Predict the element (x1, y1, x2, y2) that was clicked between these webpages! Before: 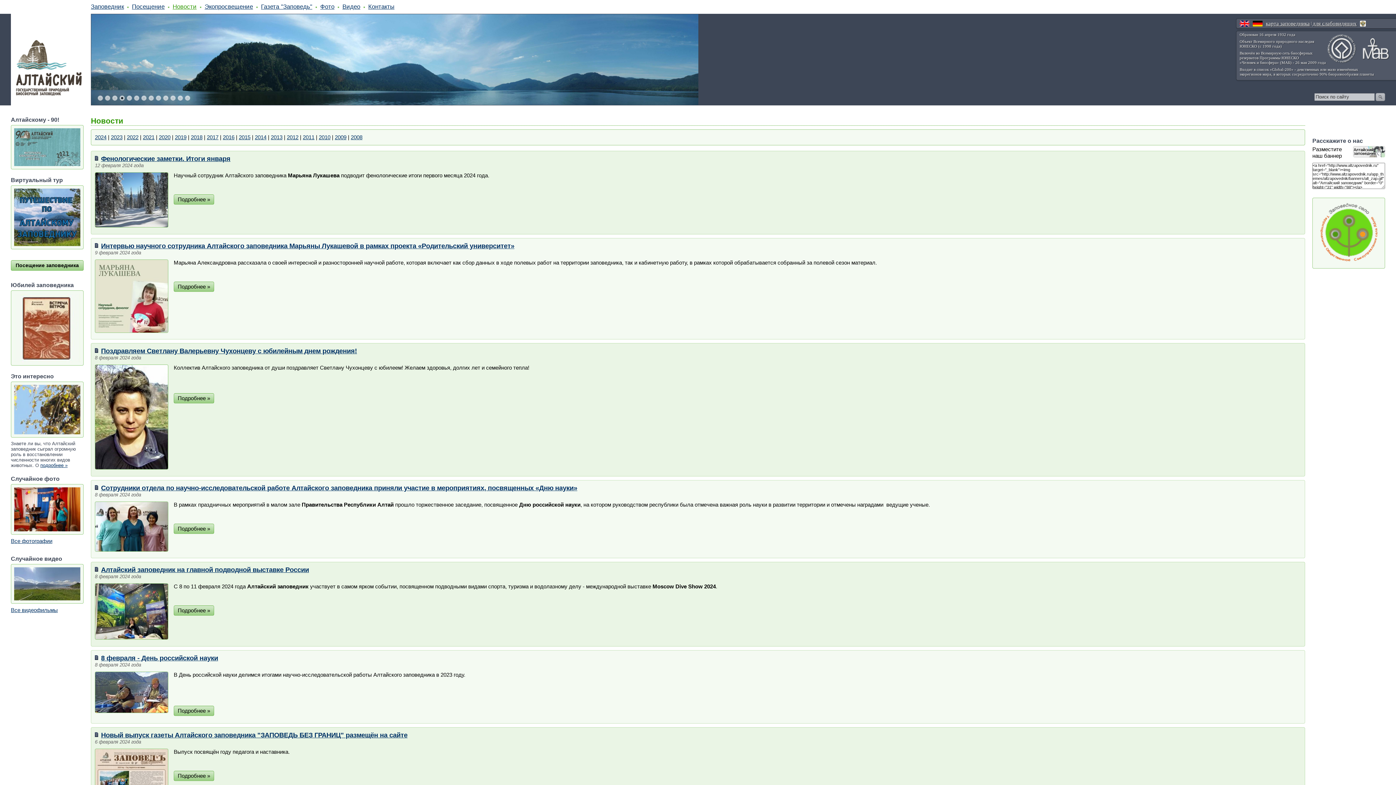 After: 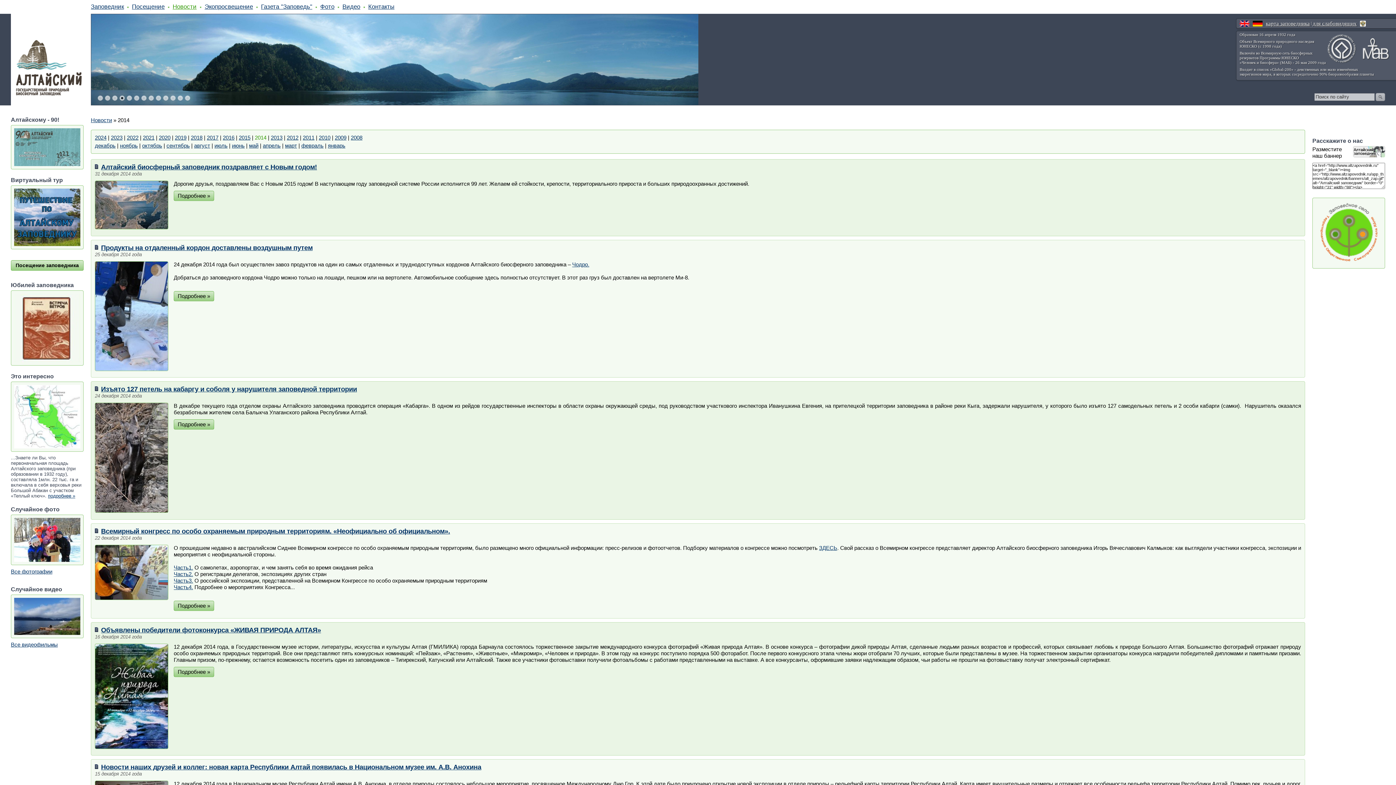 Action: bbox: (254, 134, 266, 140) label: 2014